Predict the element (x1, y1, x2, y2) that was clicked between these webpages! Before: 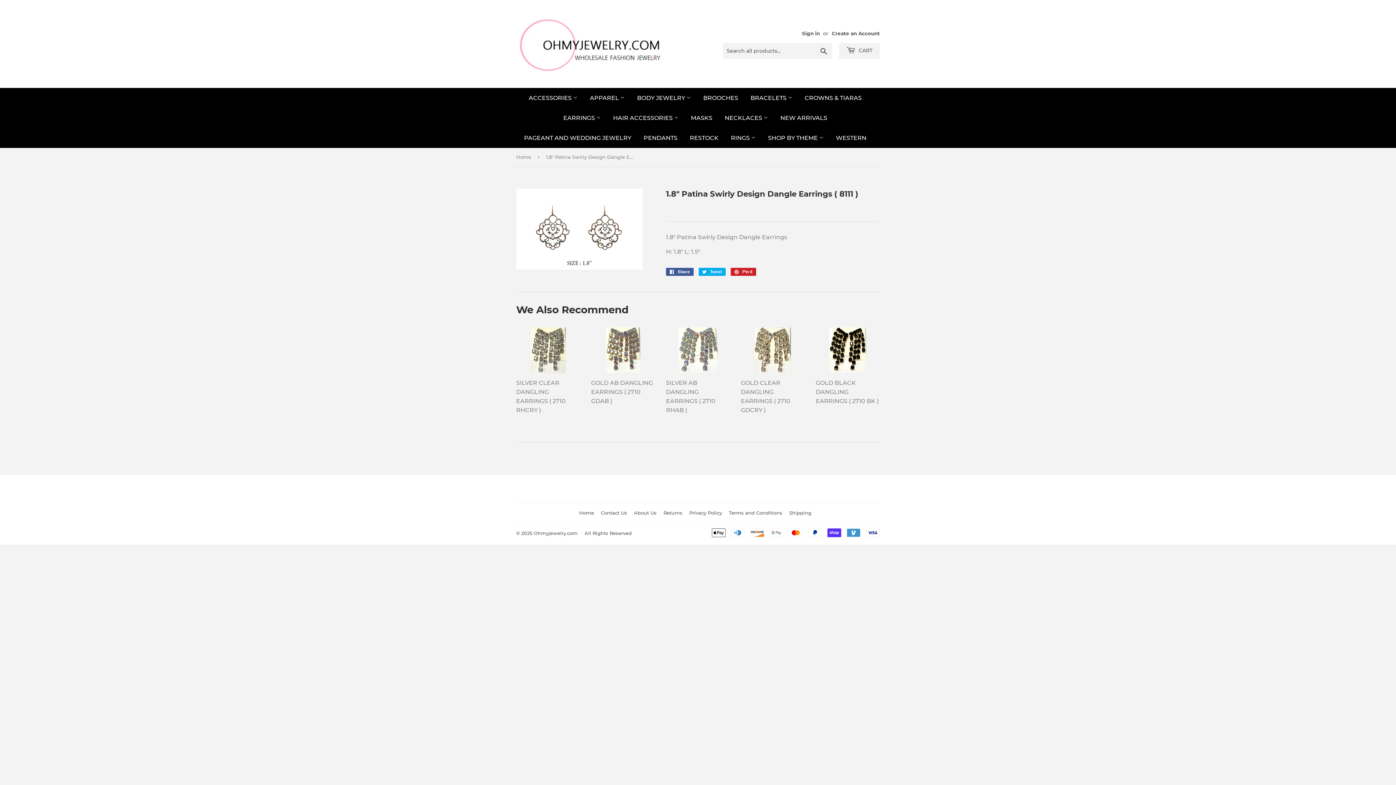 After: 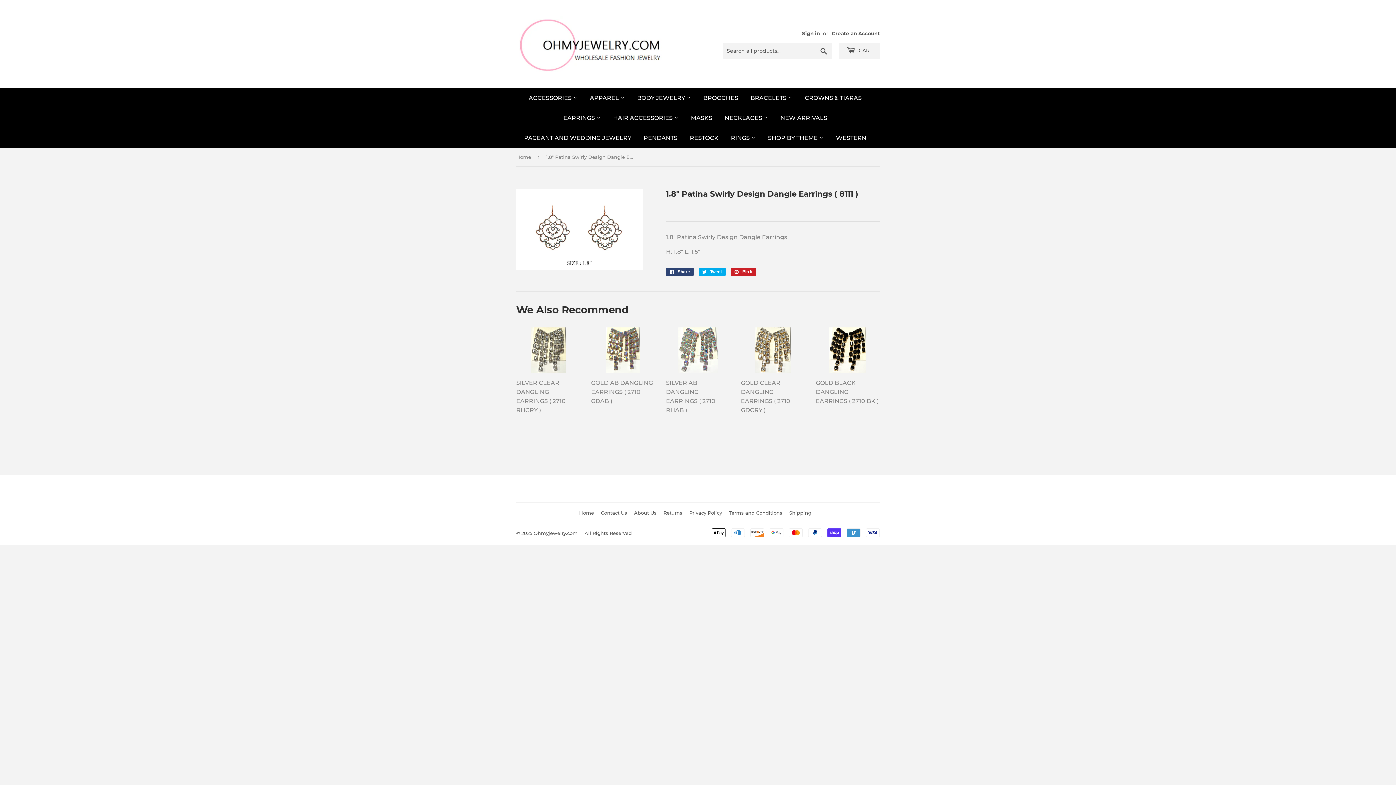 Action: bbox: (666, 268, 693, 276) label:  Share
Share on Facebook